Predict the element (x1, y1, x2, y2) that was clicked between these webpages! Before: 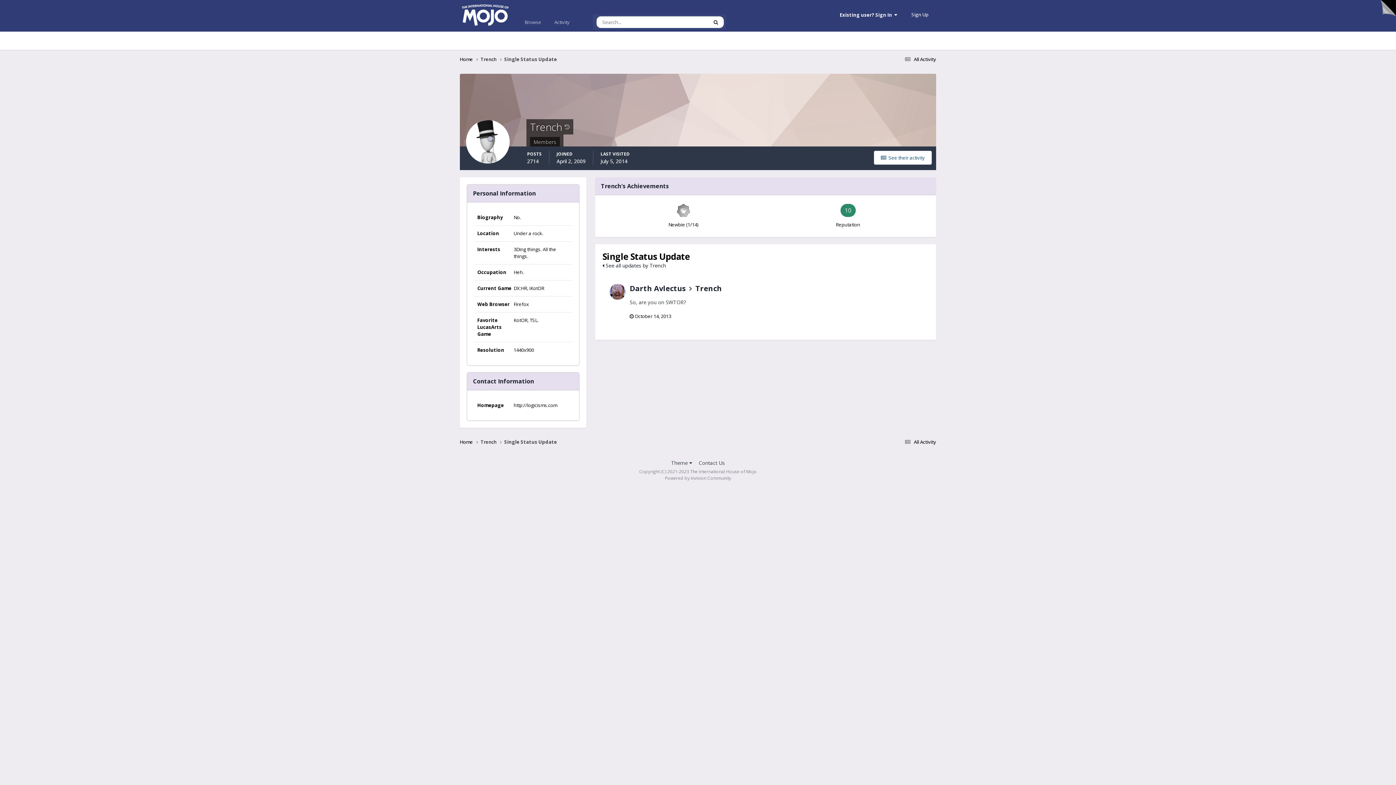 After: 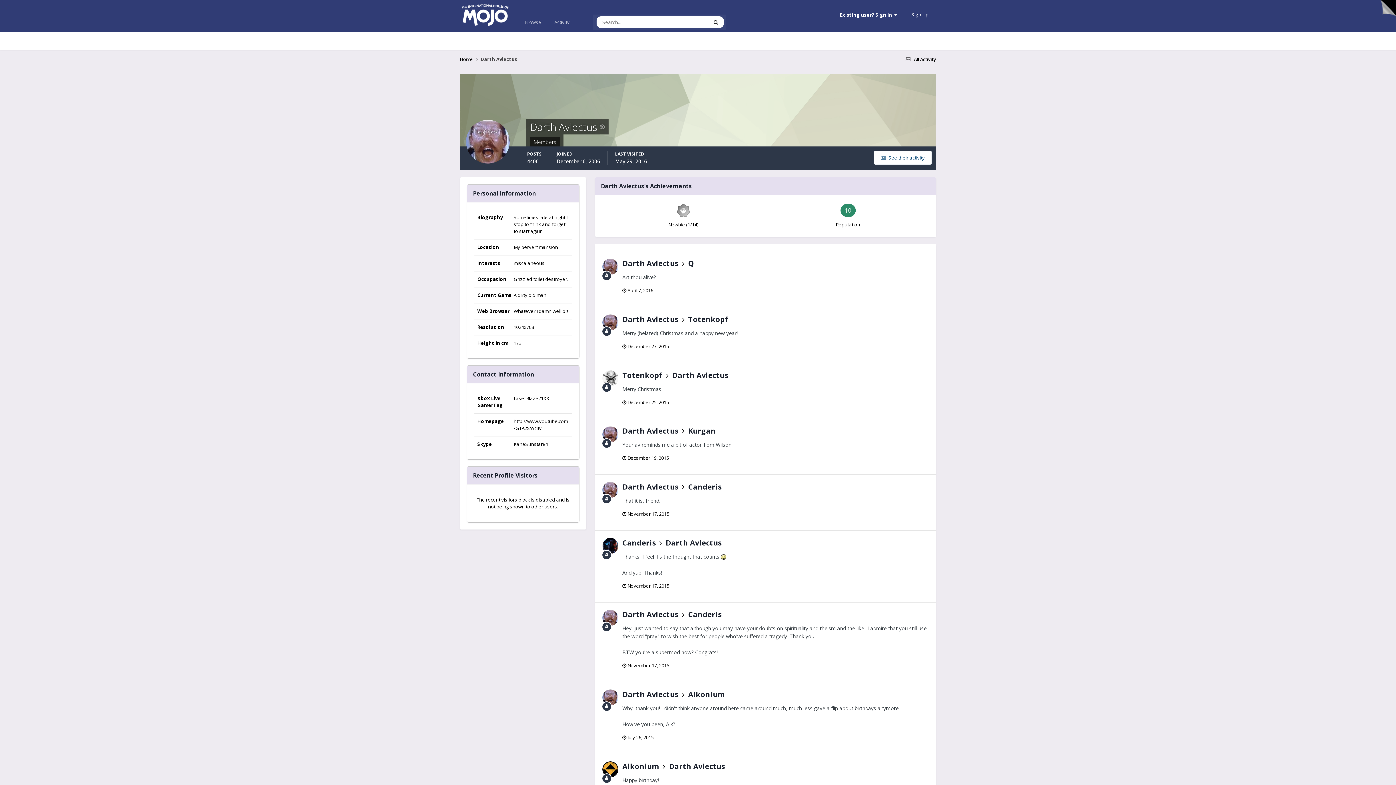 Action: bbox: (609, 283, 625, 299)